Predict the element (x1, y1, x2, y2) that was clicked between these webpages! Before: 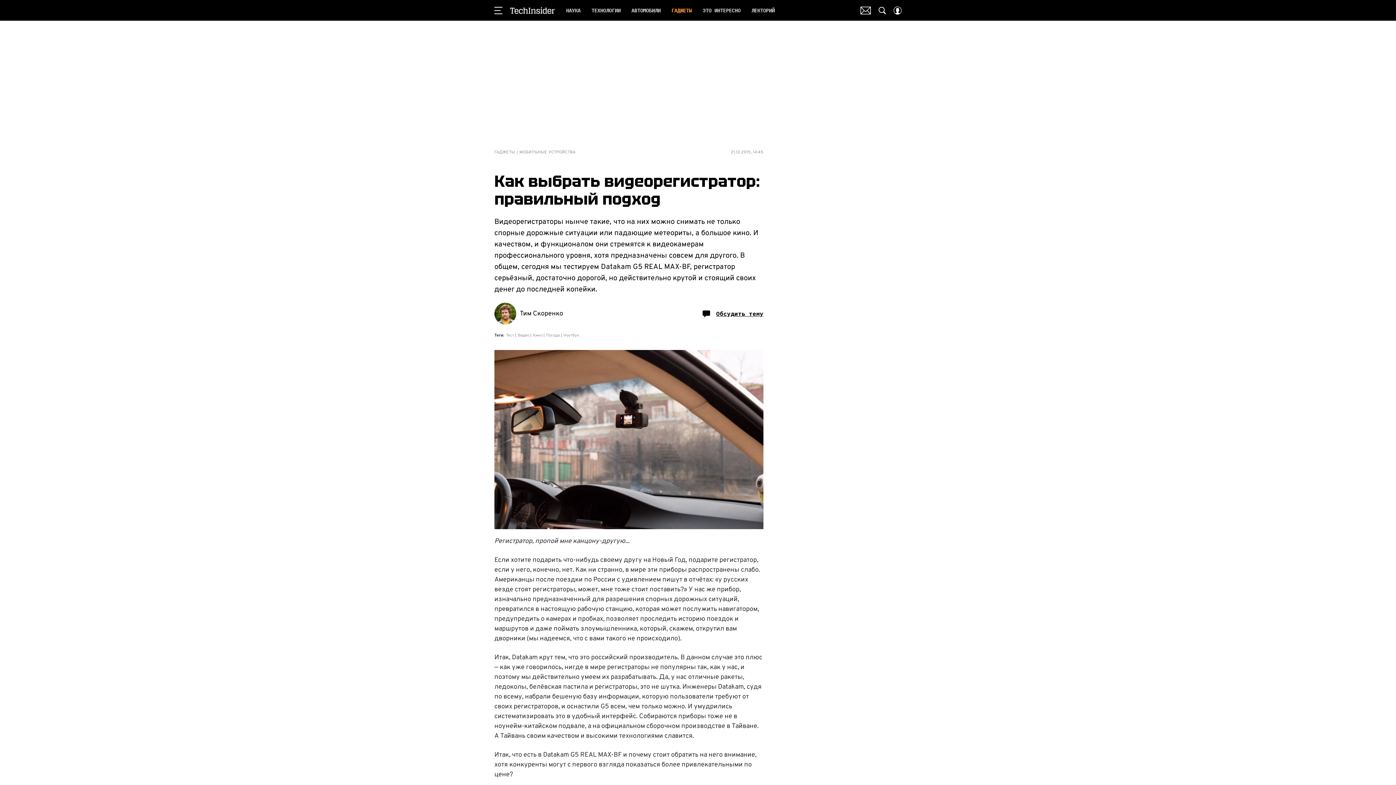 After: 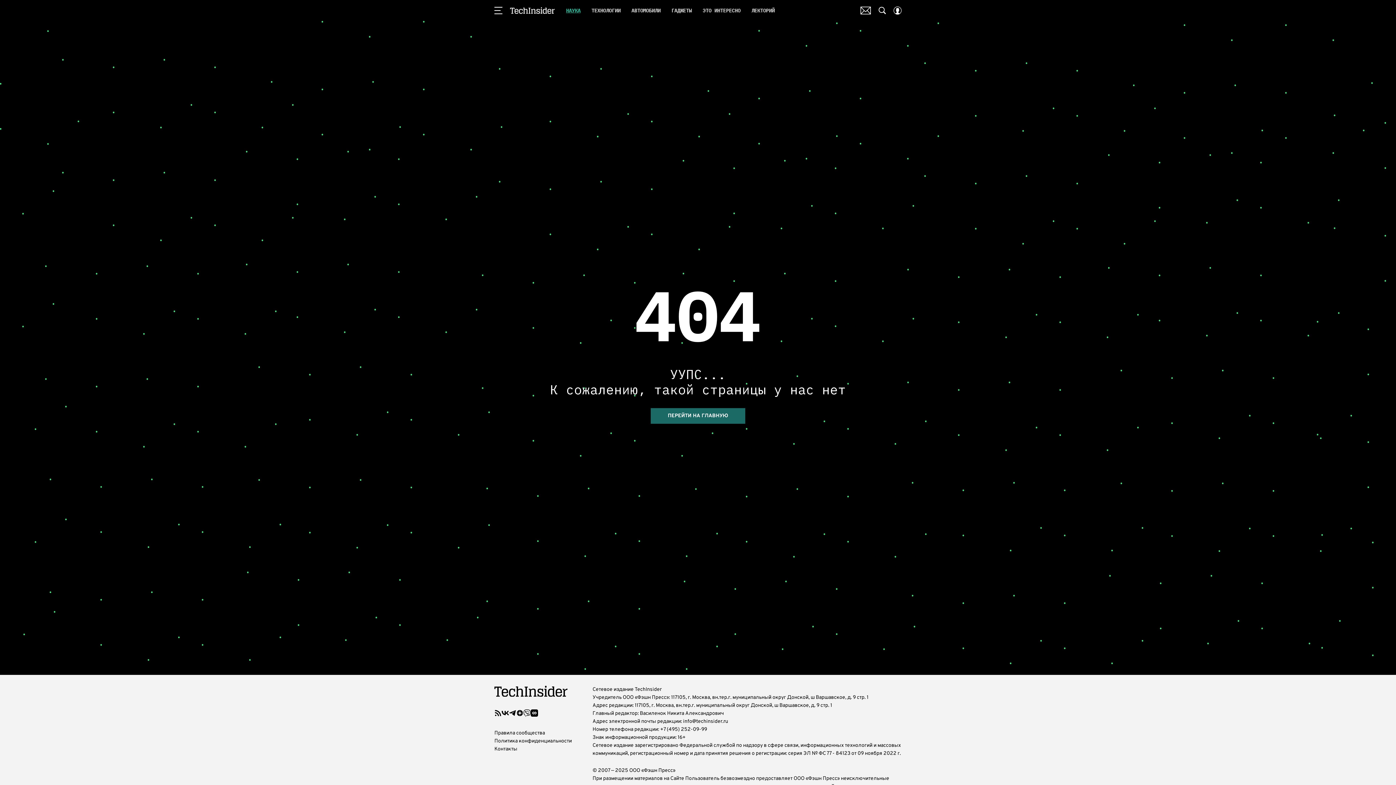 Action: bbox: (566, 5, 580, 15) label: НАУКА